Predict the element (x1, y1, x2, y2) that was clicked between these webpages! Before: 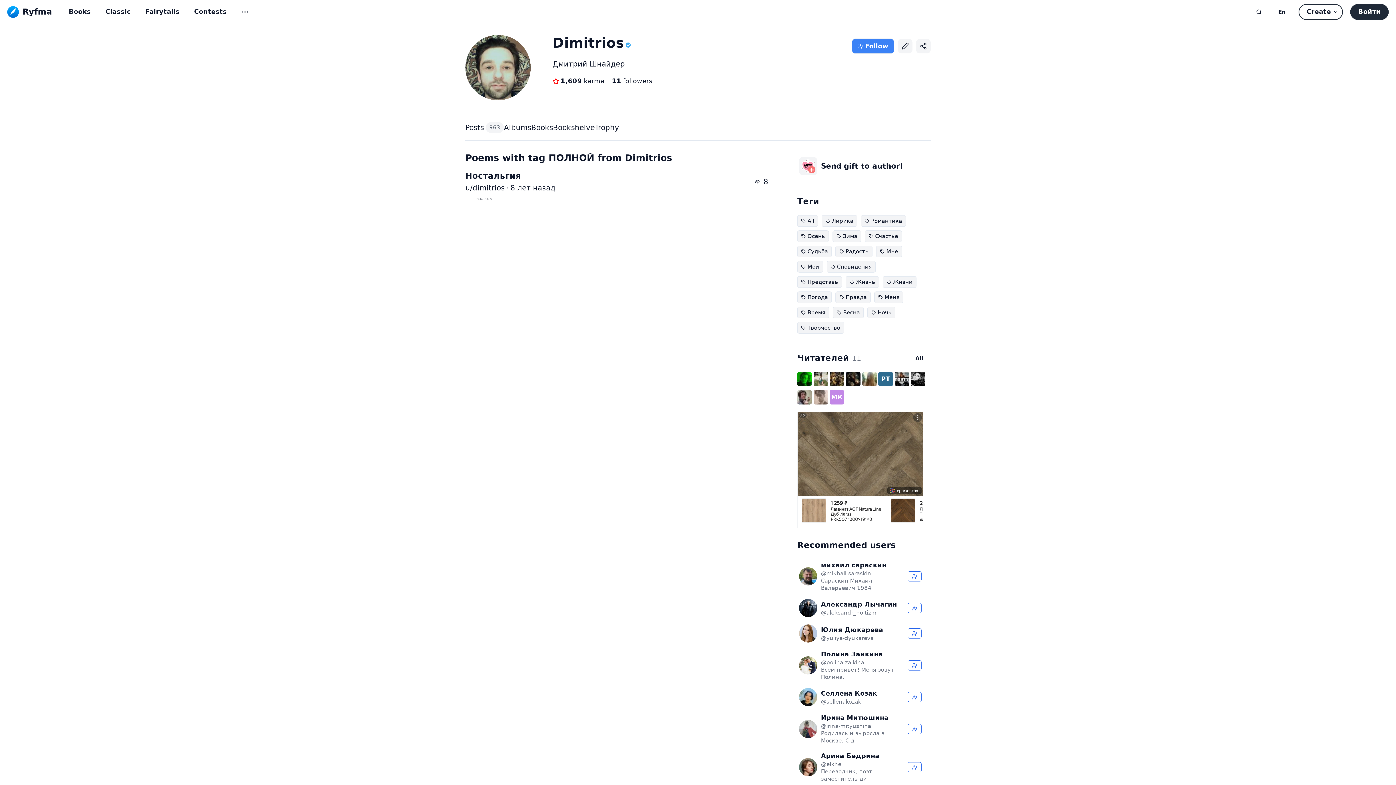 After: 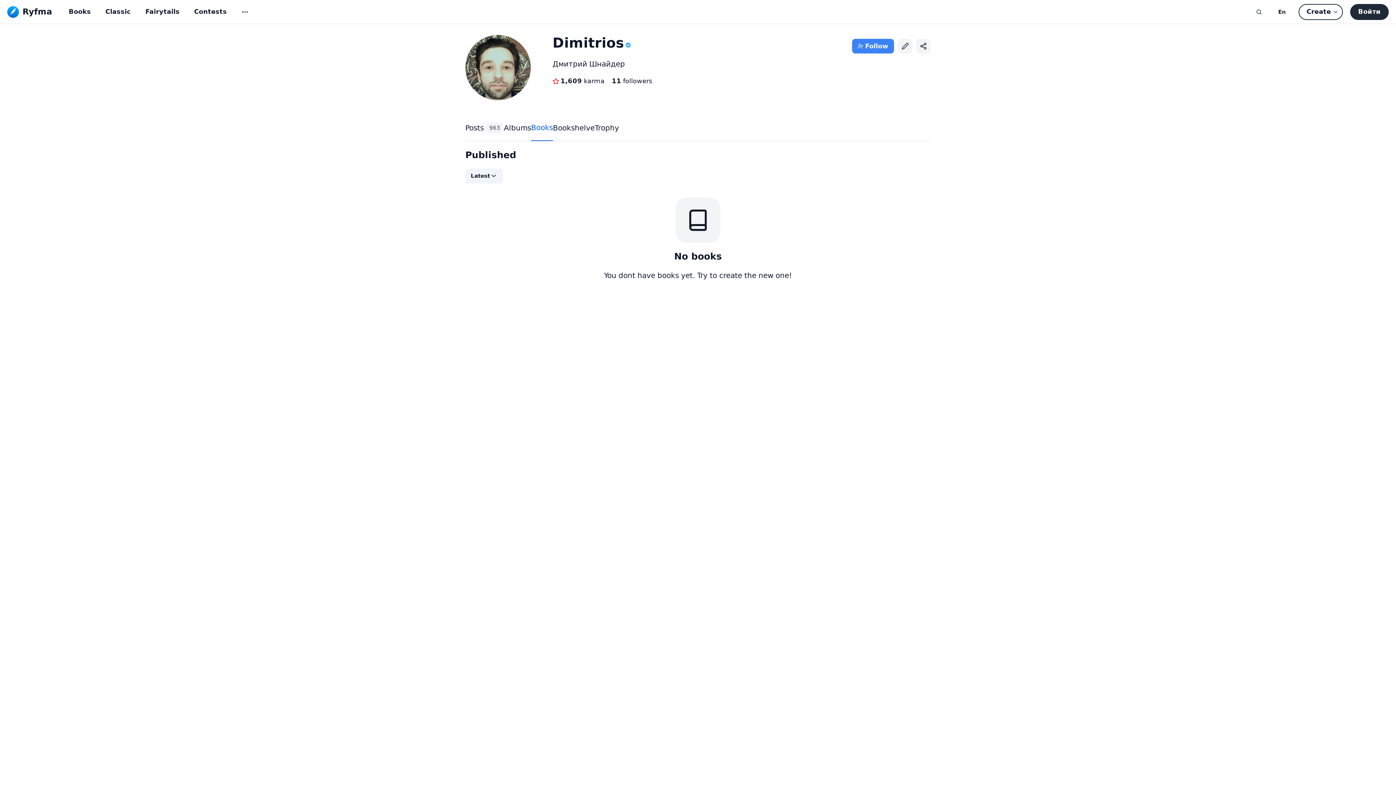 Action: bbox: (531, 122, 553, 140) label: Books